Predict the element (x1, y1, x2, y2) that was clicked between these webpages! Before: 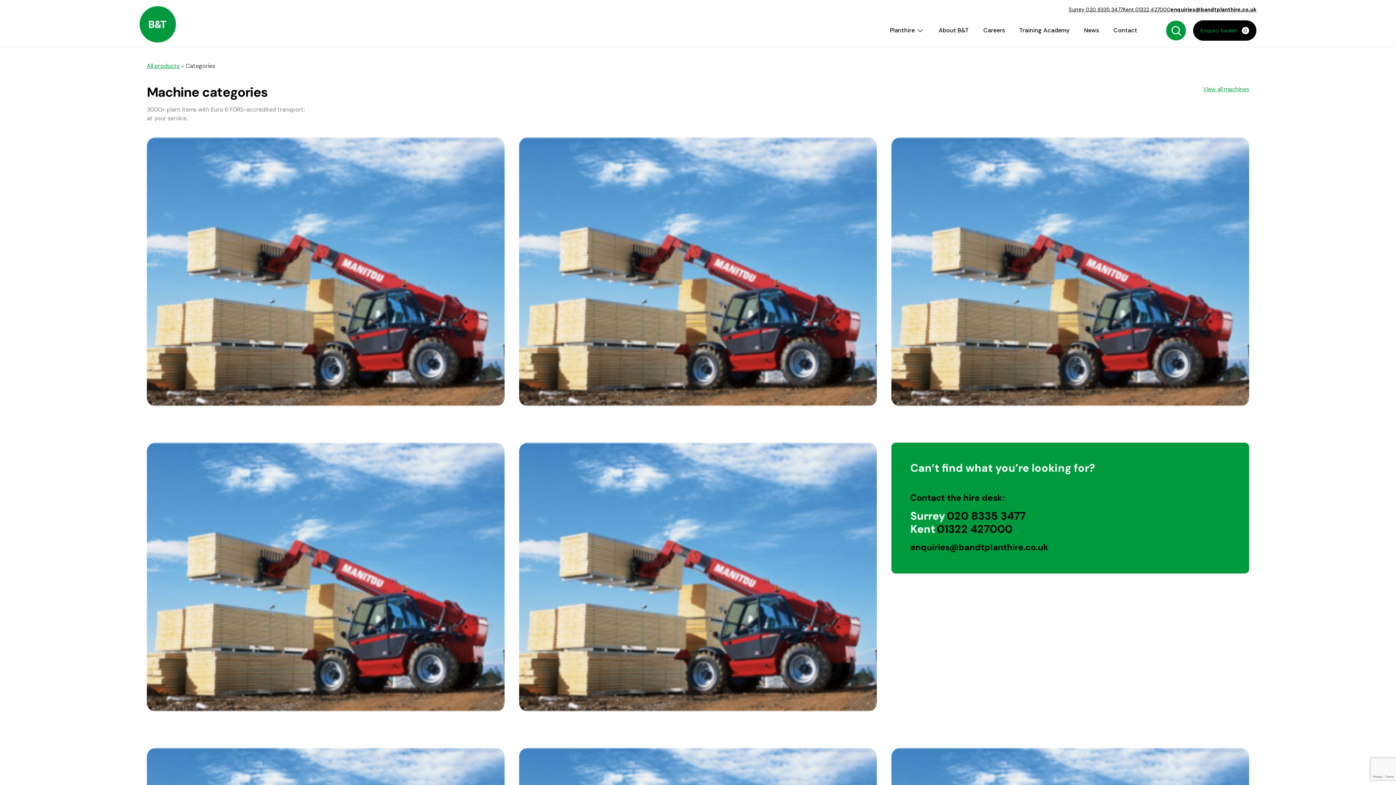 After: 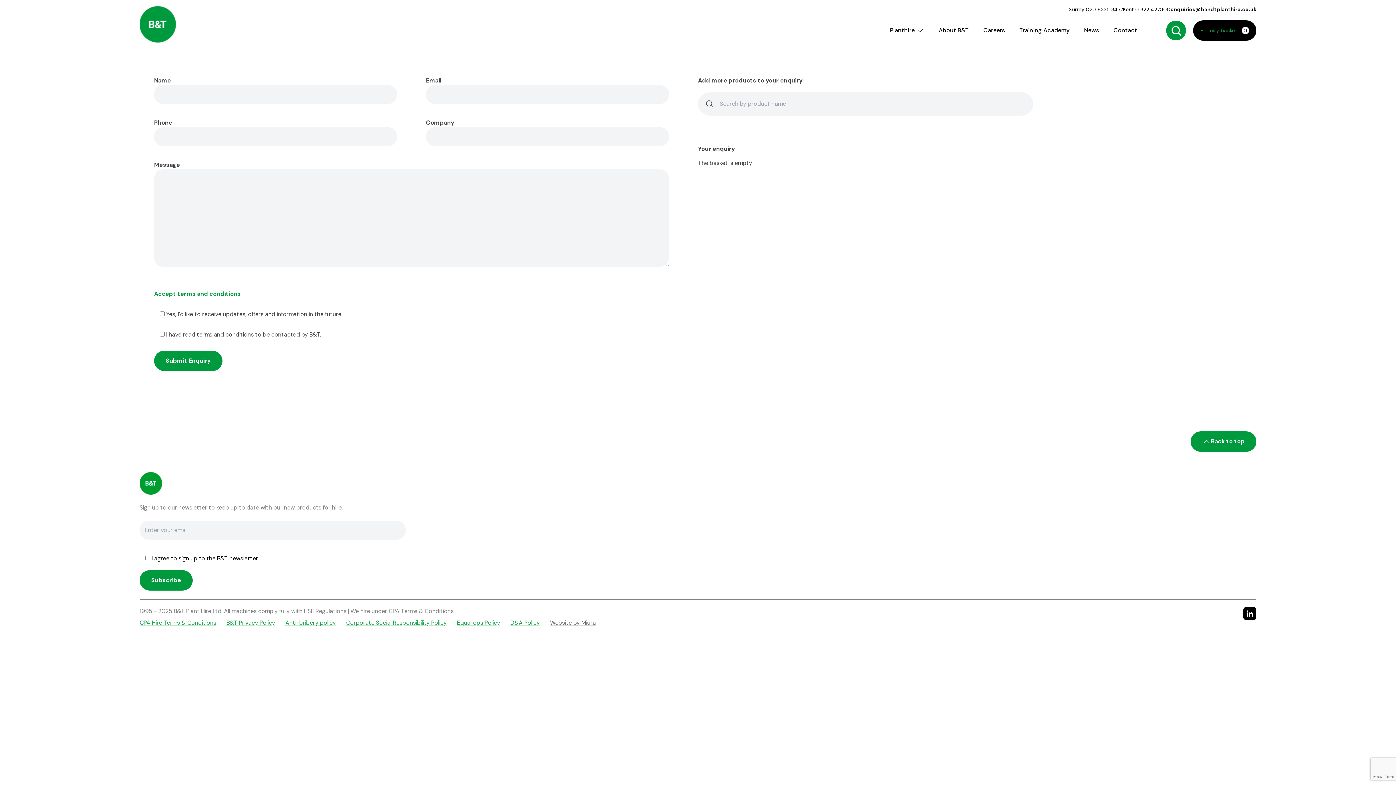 Action: bbox: (1193, 20, 1256, 40) label: Enquiry basket
0